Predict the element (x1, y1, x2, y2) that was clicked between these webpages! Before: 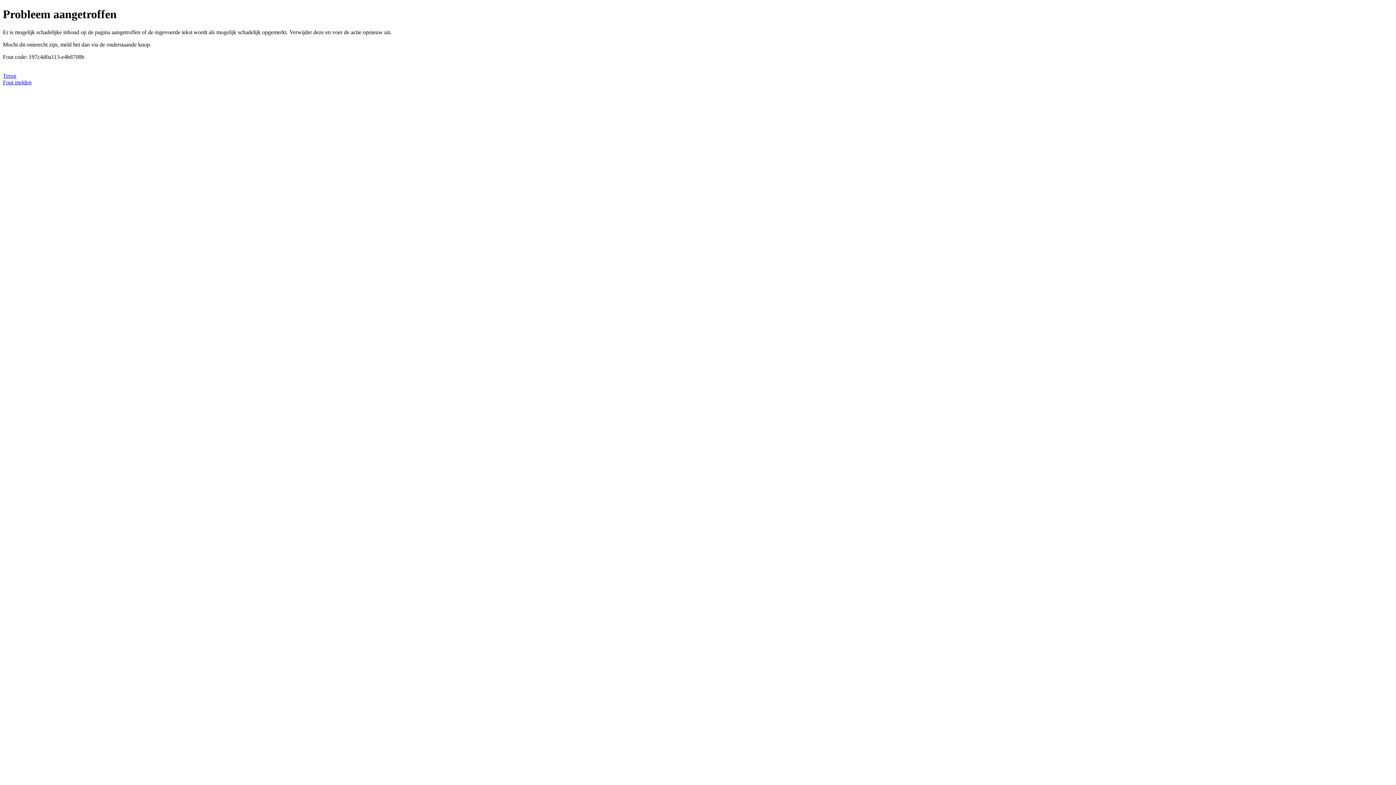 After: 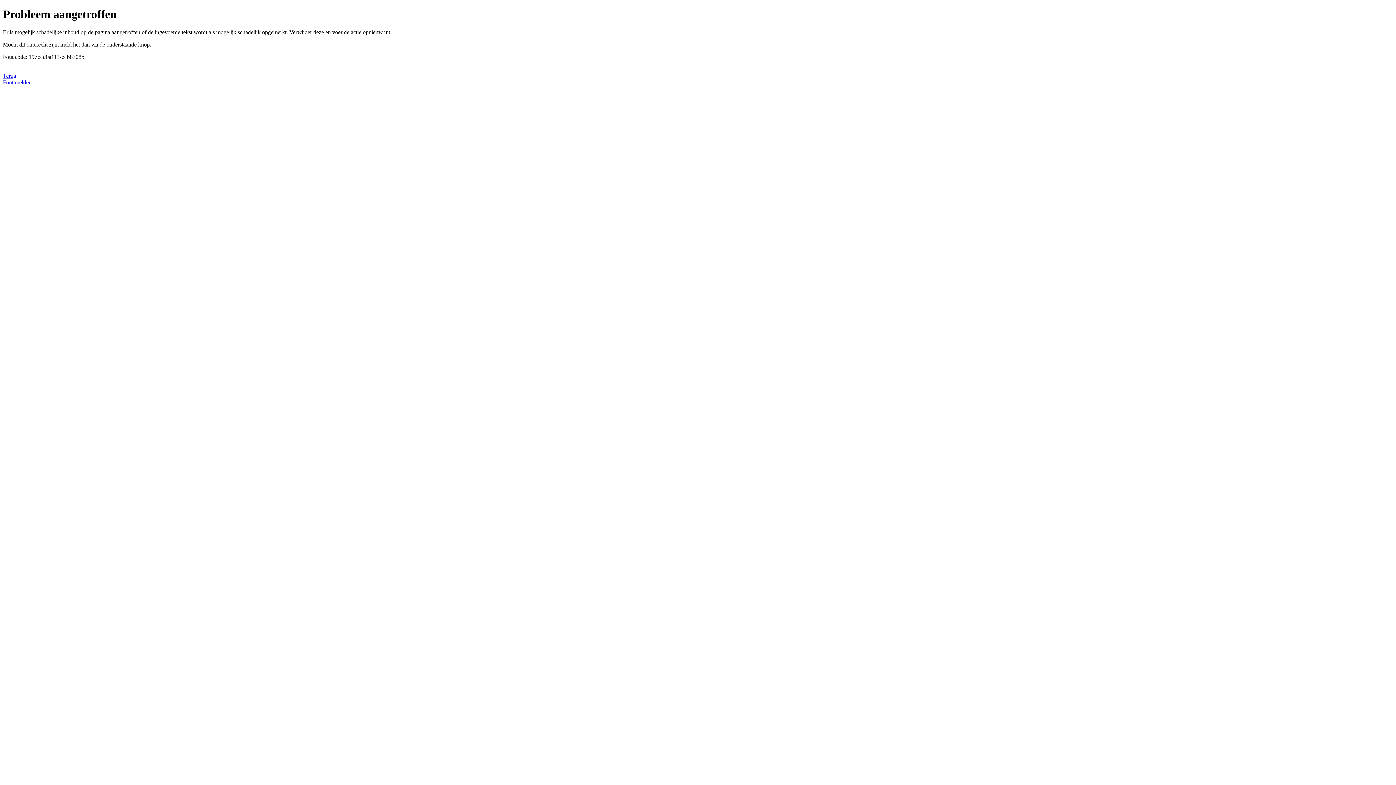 Action: bbox: (2, 79, 31, 85) label: Fout melden